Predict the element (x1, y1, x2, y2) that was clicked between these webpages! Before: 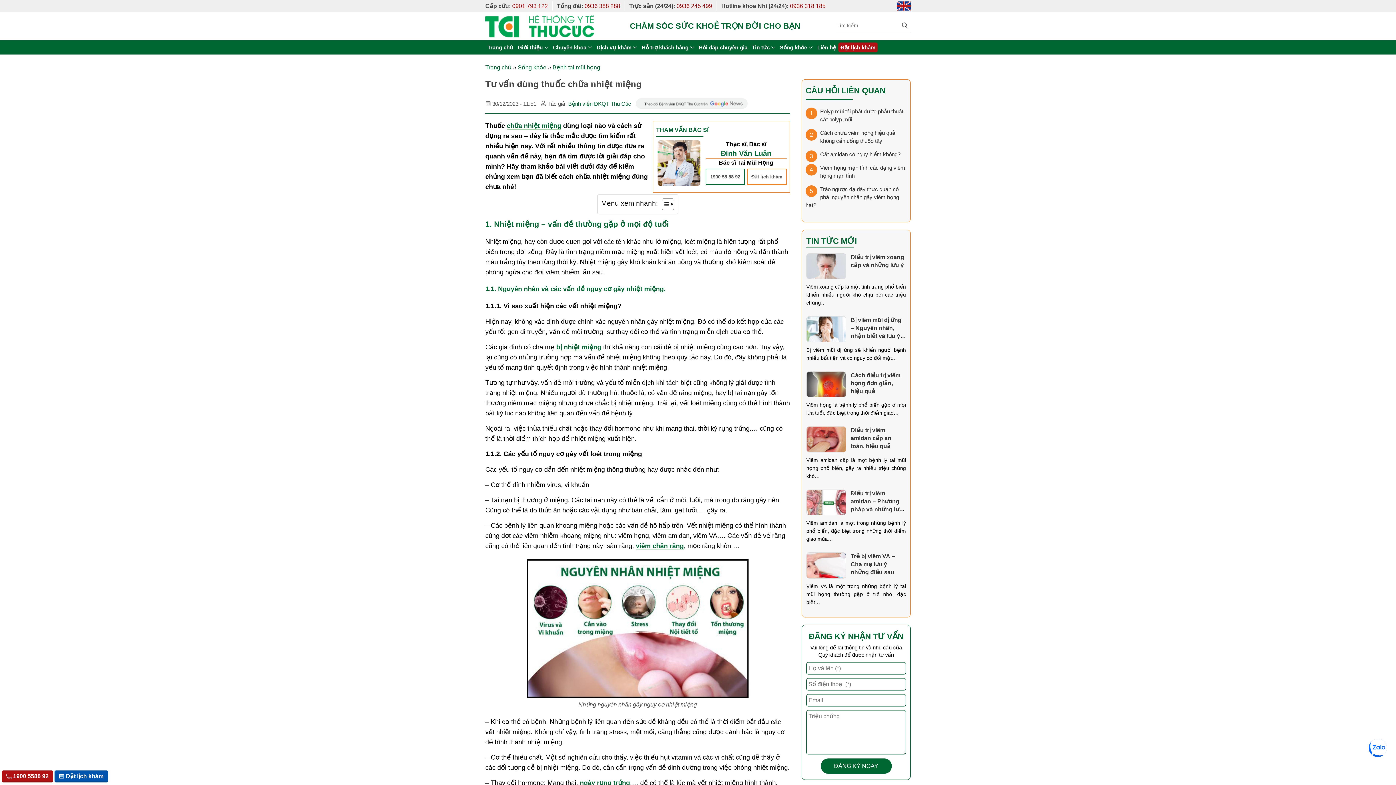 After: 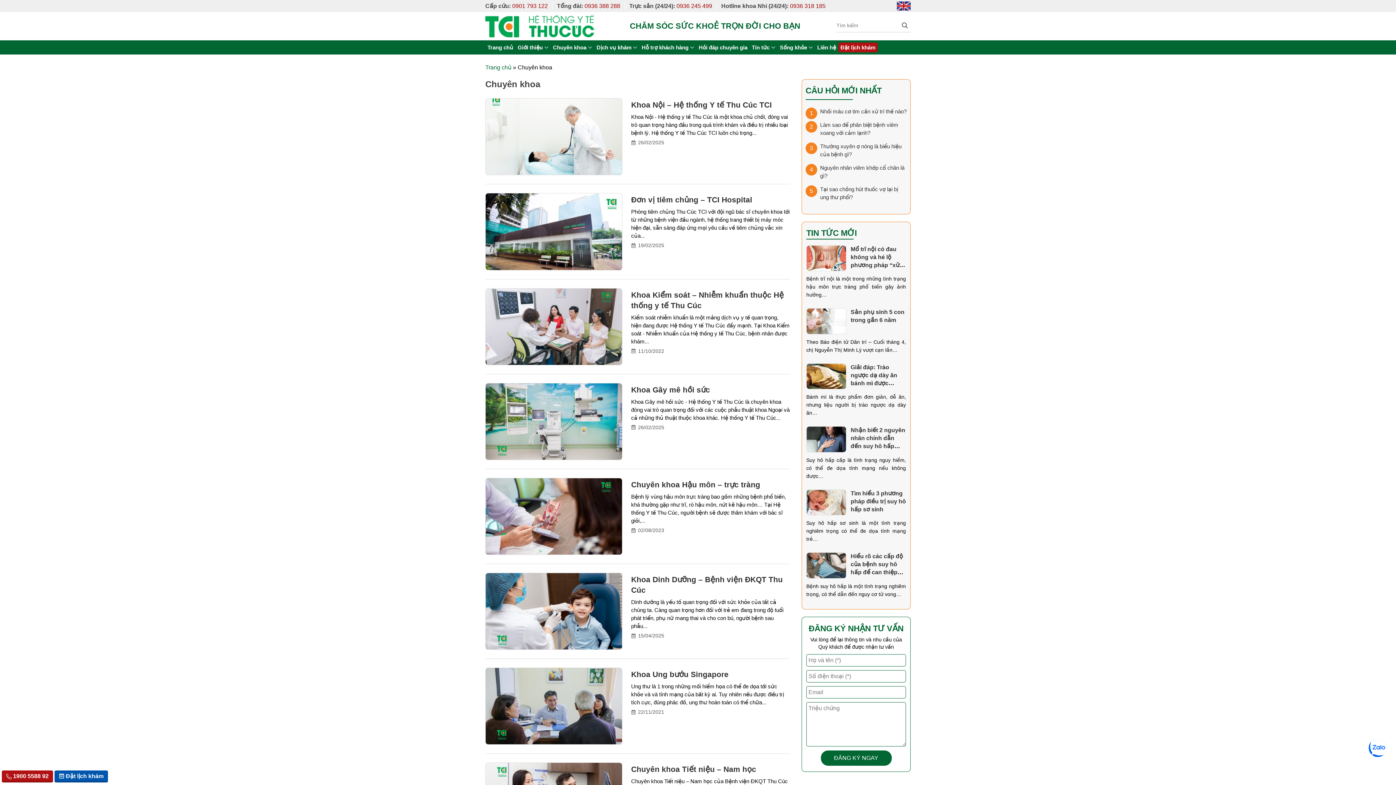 Action: label: Chuyên khoa bbox: (550, 41, 594, 53)